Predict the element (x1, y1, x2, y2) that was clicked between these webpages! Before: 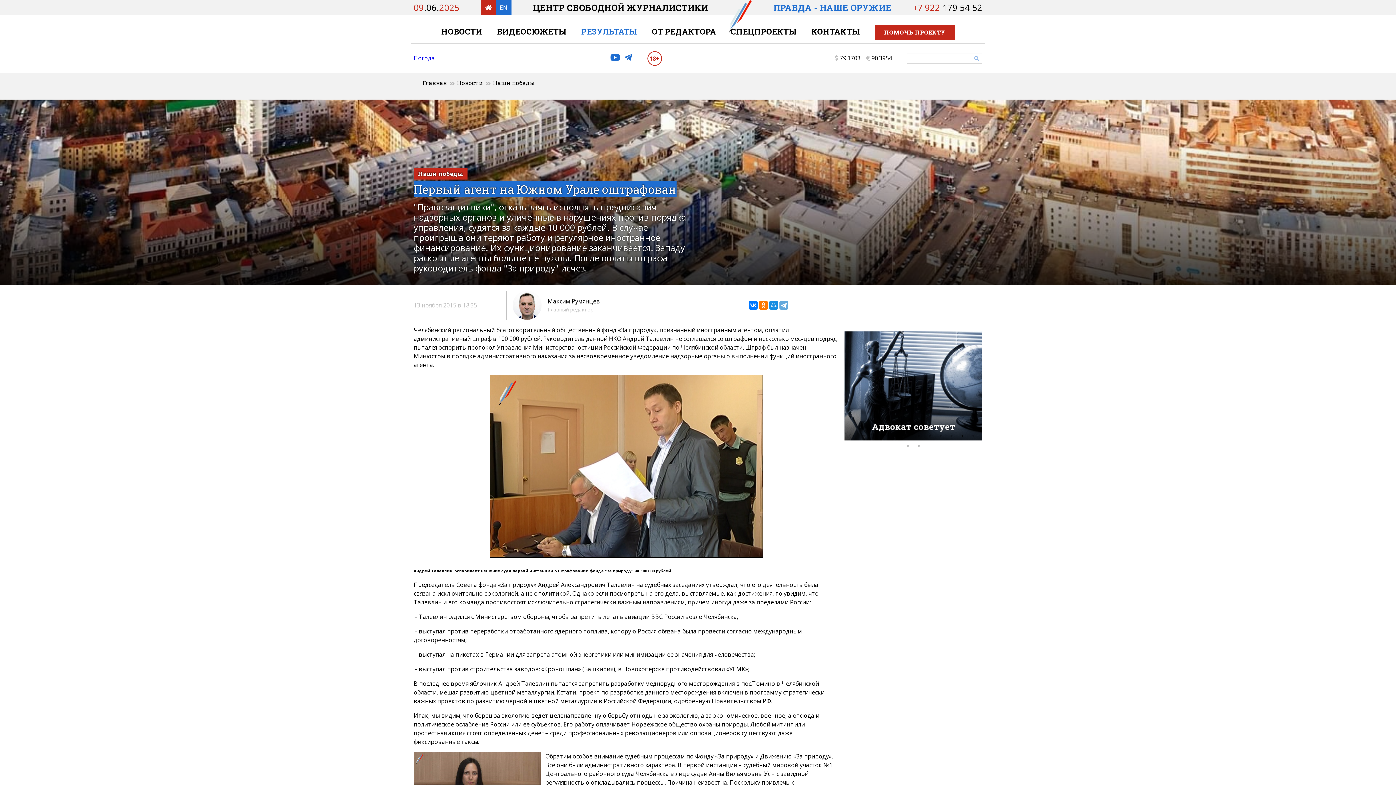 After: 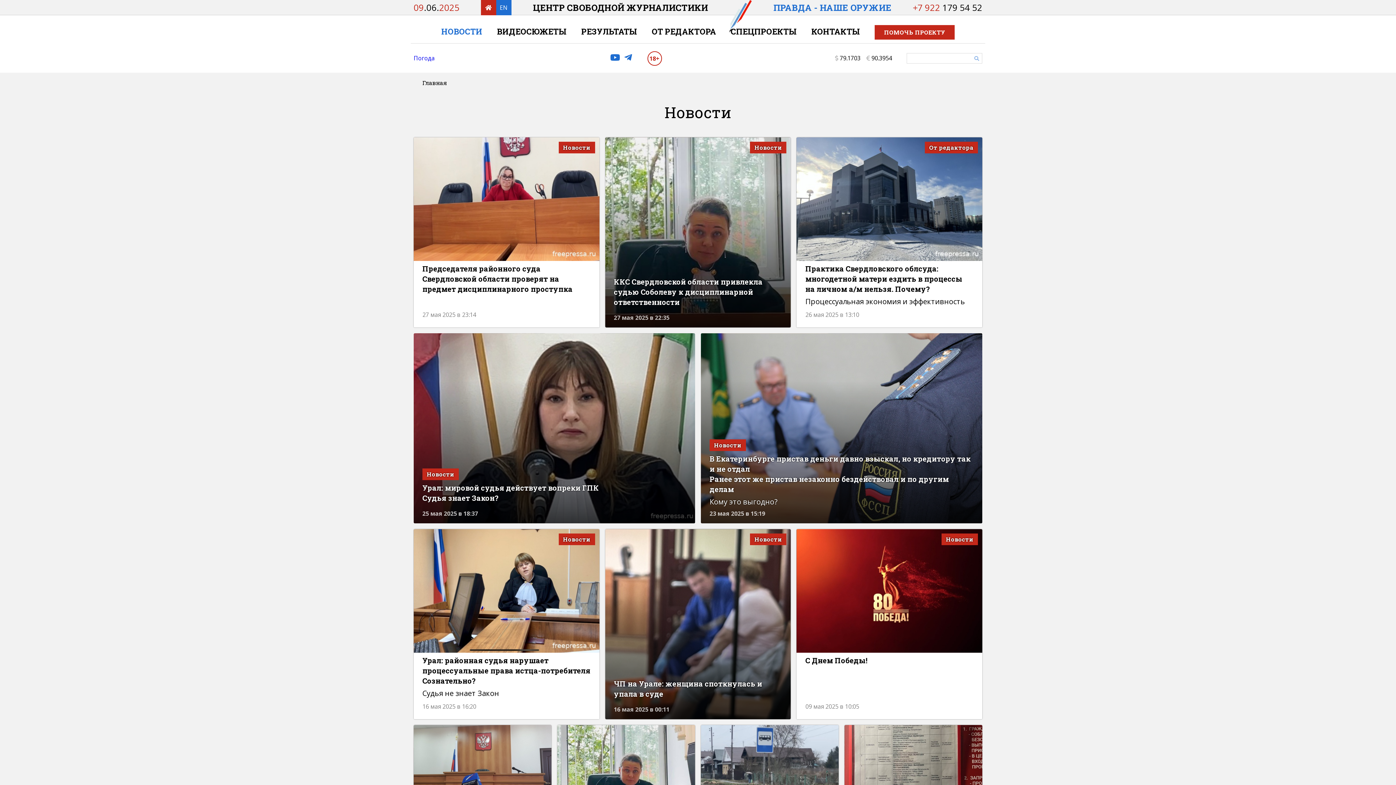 Action: bbox: (441, 26, 482, 36) label: НОВОСТИ